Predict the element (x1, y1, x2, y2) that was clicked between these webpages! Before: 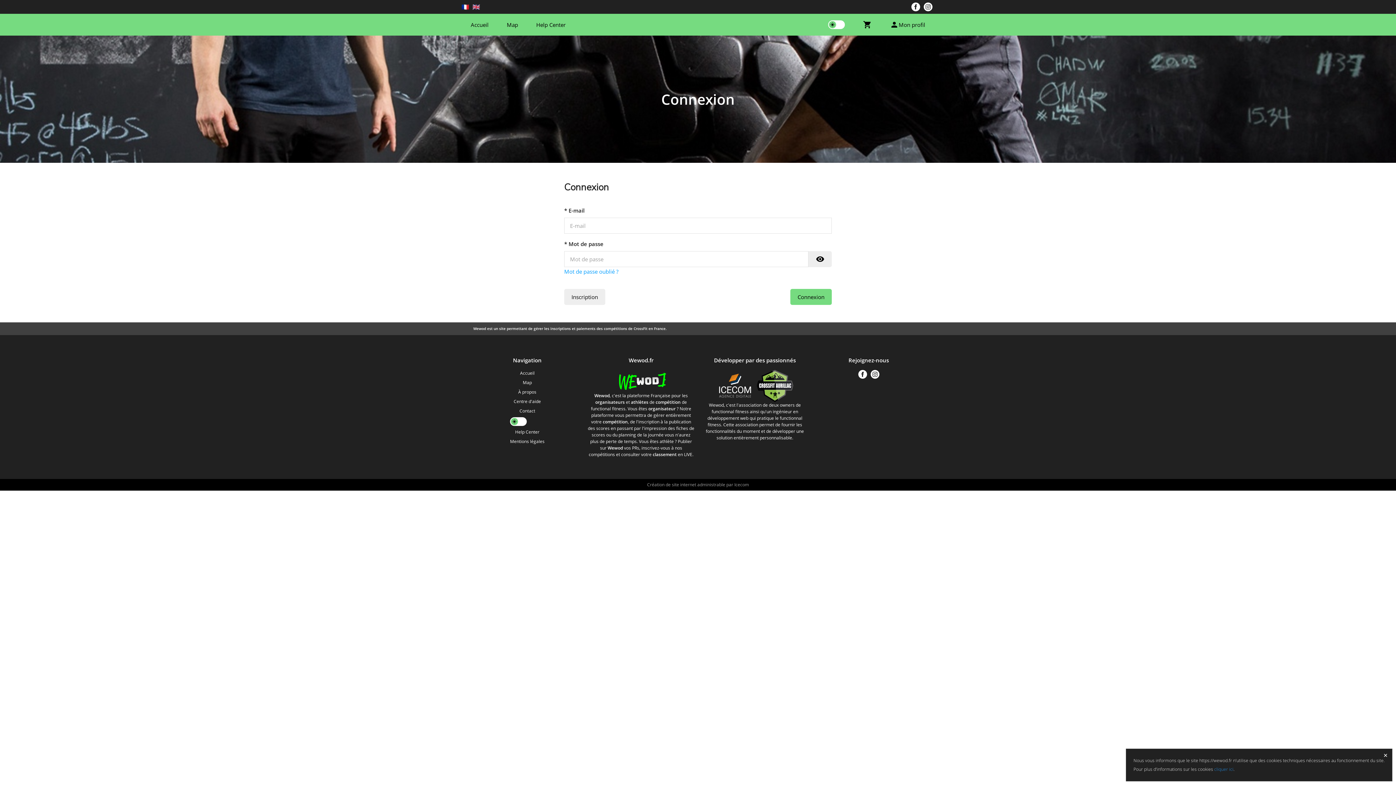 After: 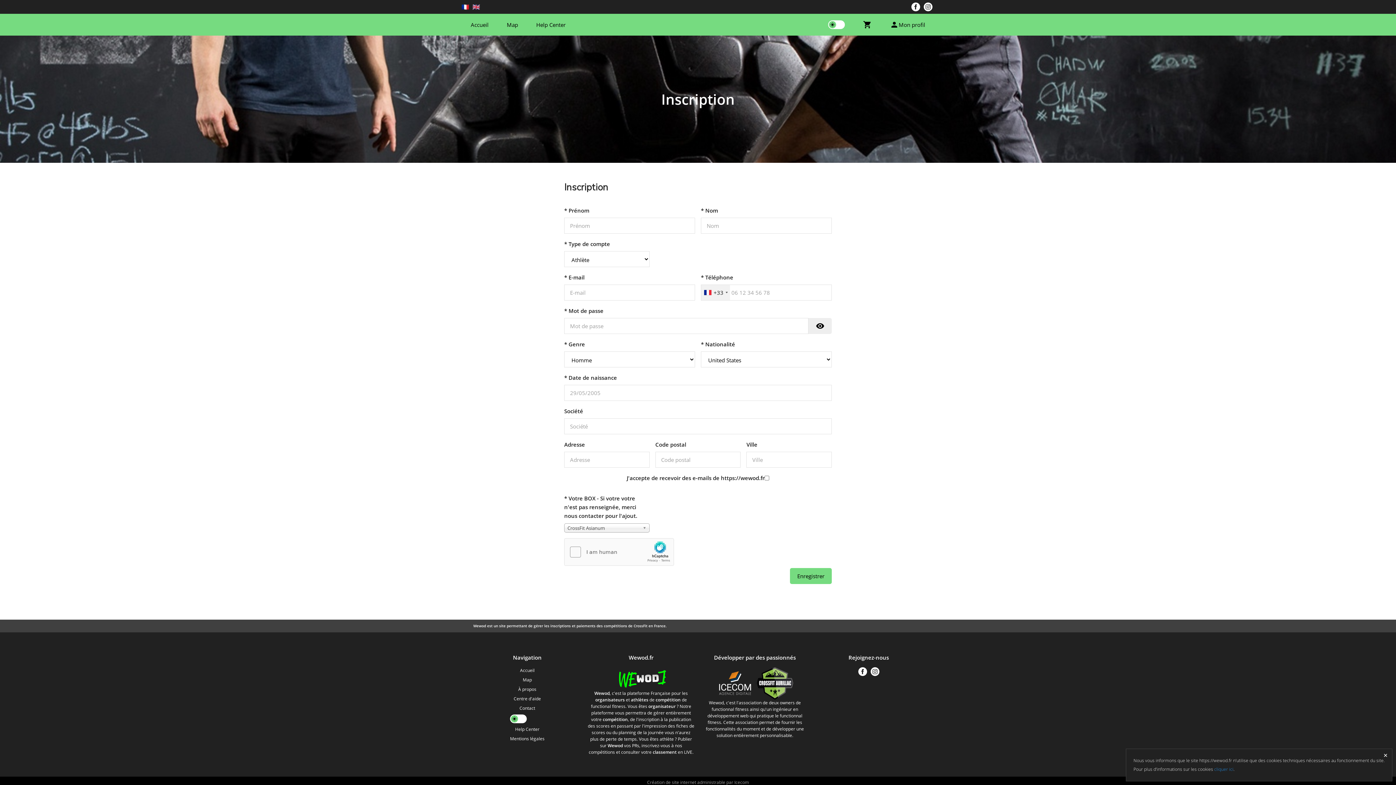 Action: bbox: (564, 289, 605, 305) label: Inscription